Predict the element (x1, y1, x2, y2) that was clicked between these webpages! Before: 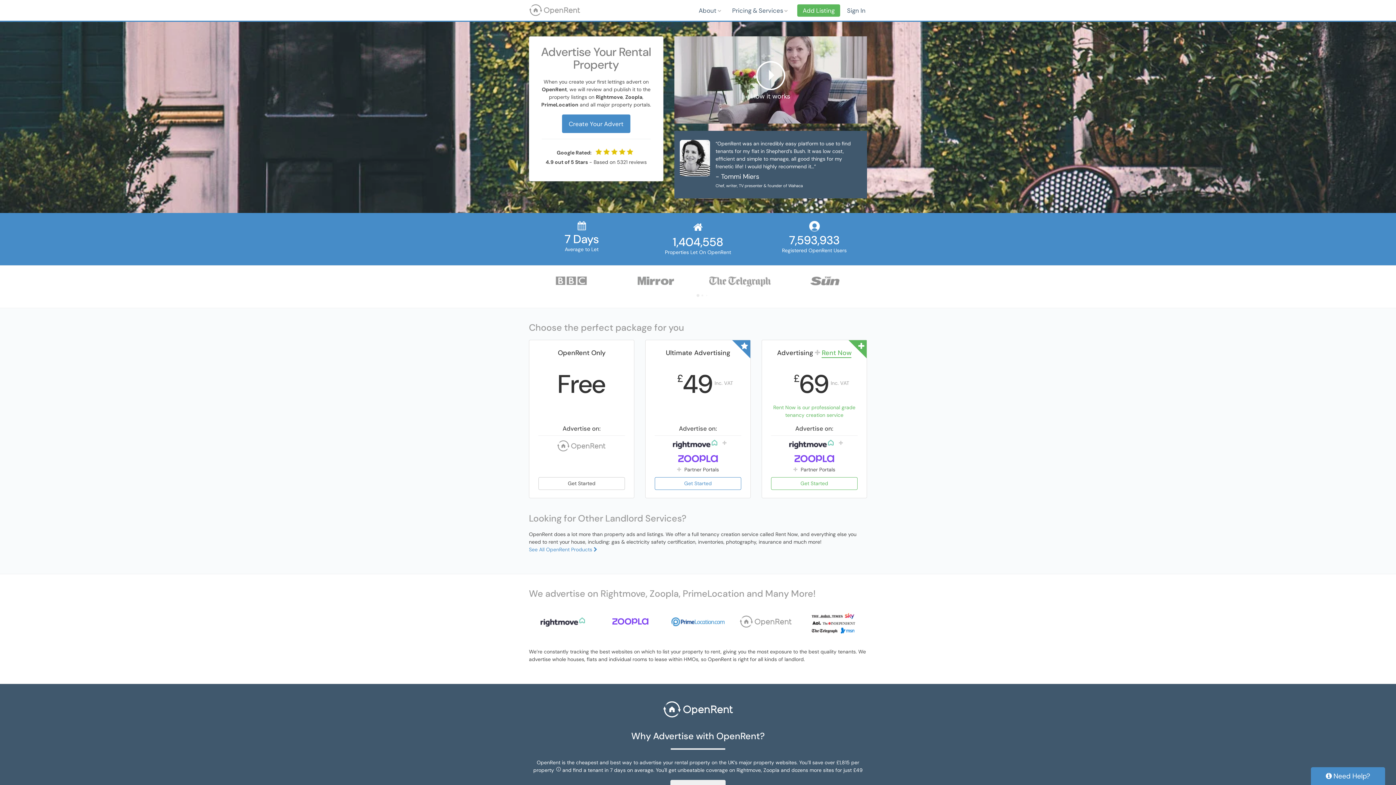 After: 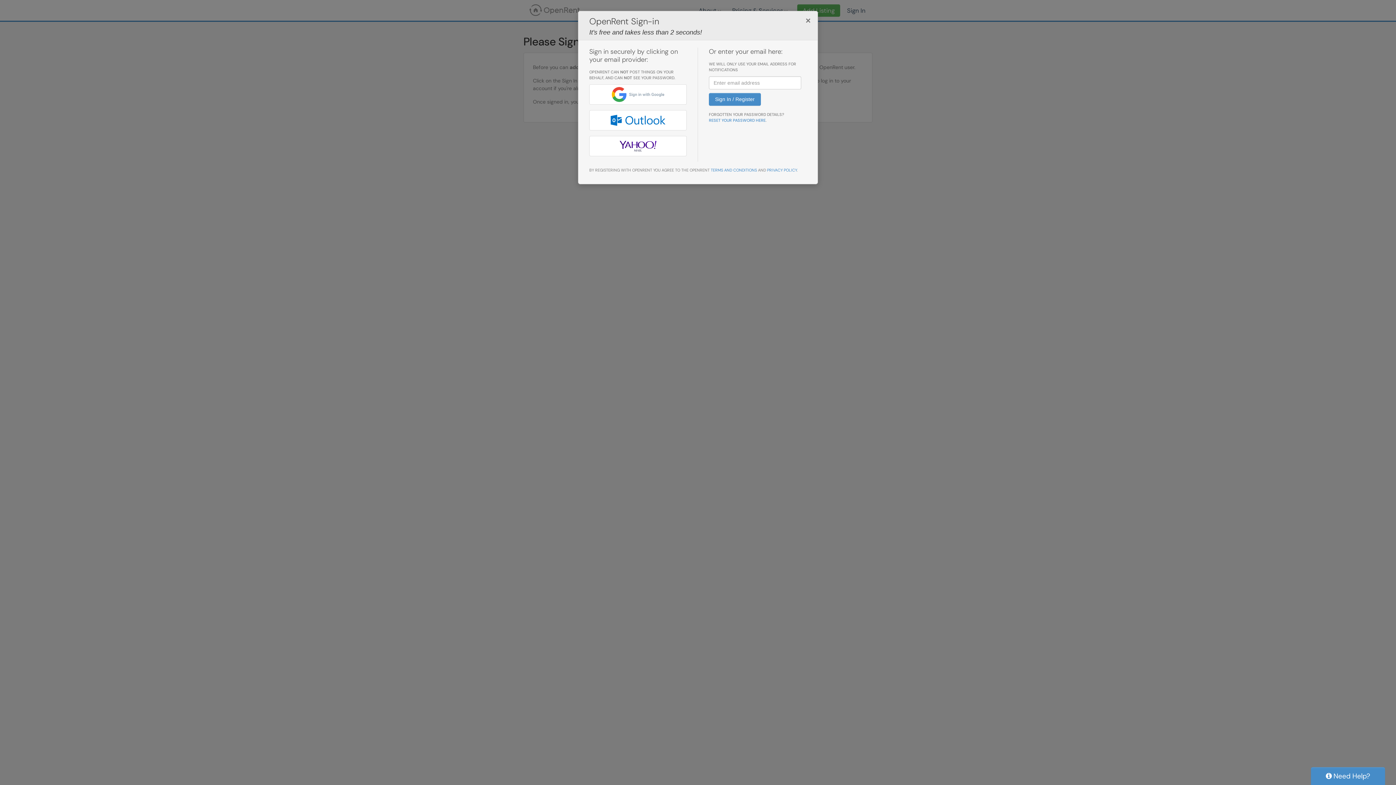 Action: label: Create Your Advert bbox: (562, 114, 630, 133)